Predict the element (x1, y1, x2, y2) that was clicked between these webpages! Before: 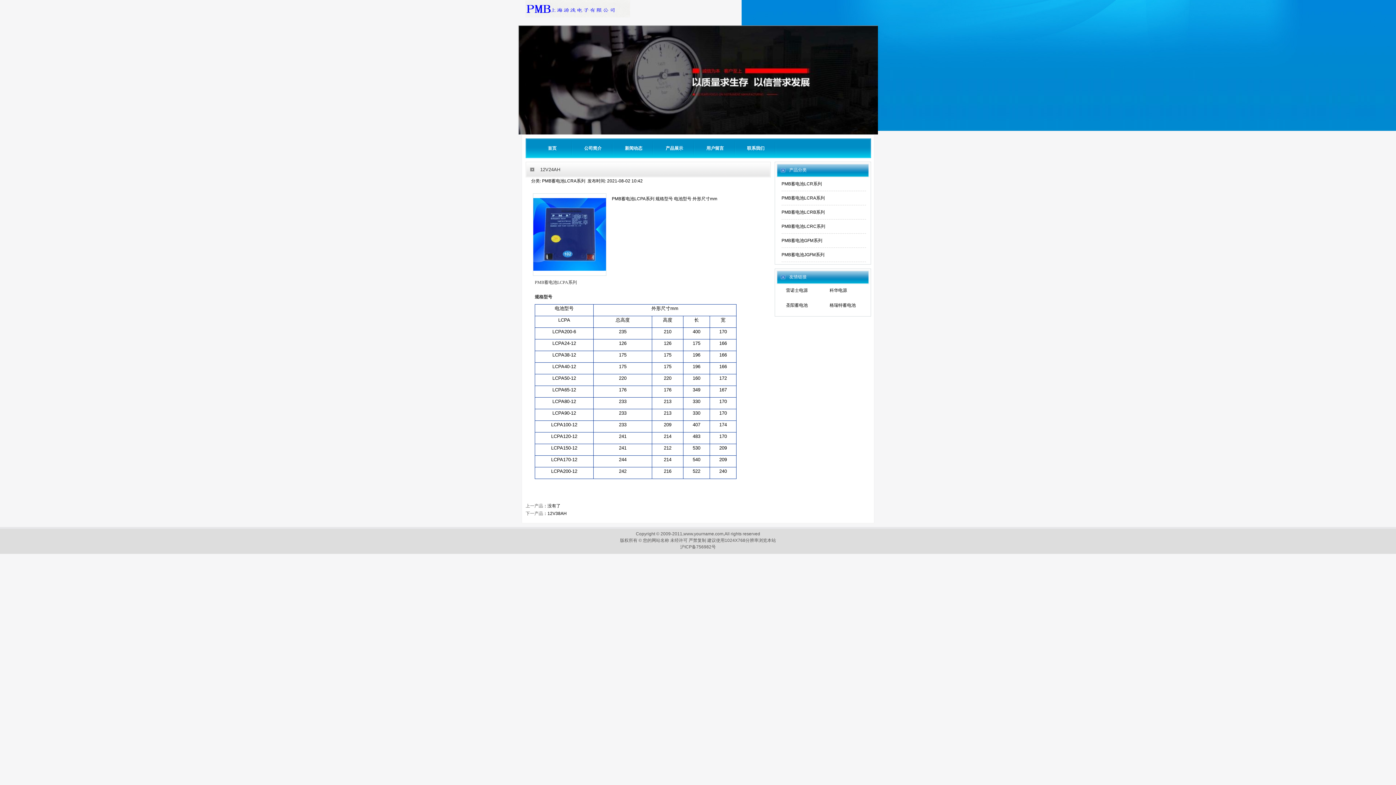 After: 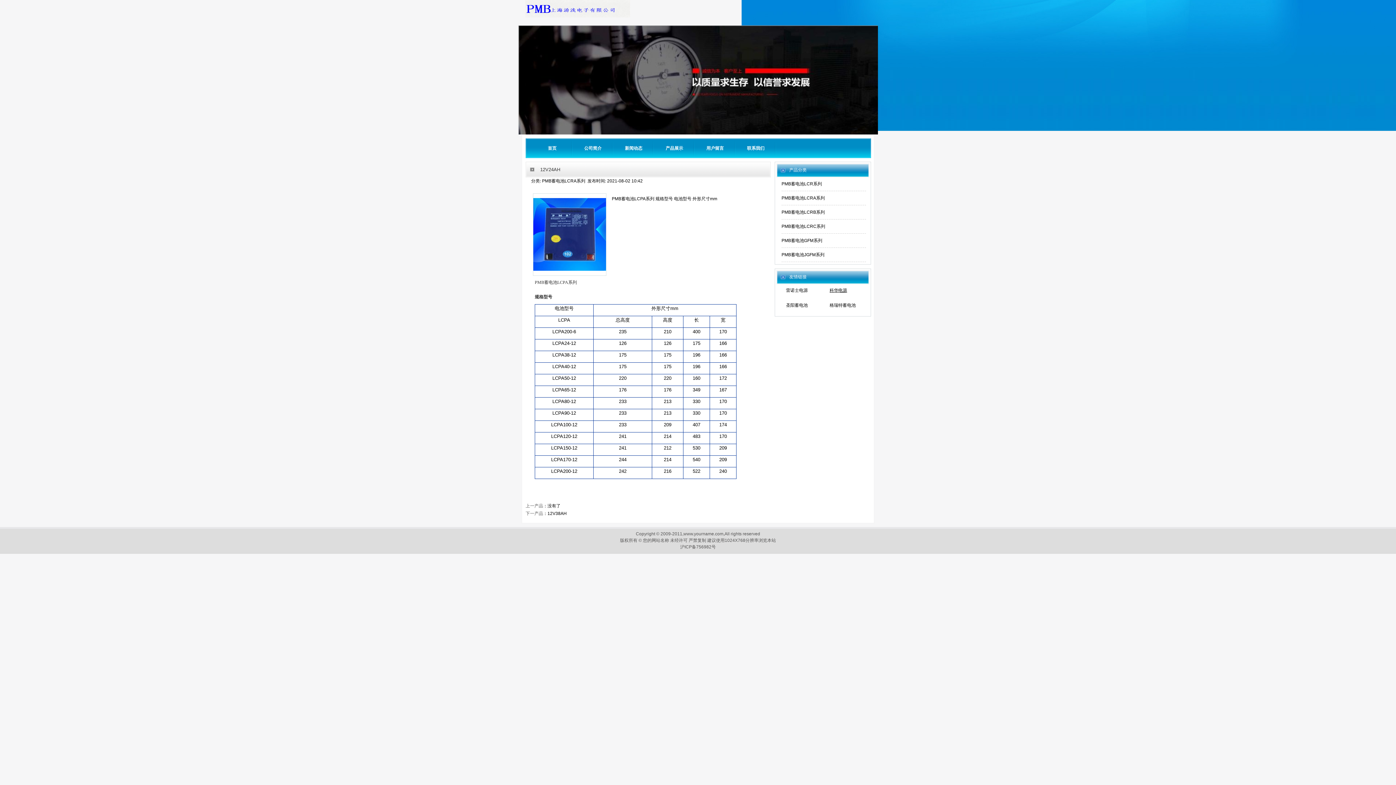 Action: bbox: (829, 288, 847, 293) label: 科华电源